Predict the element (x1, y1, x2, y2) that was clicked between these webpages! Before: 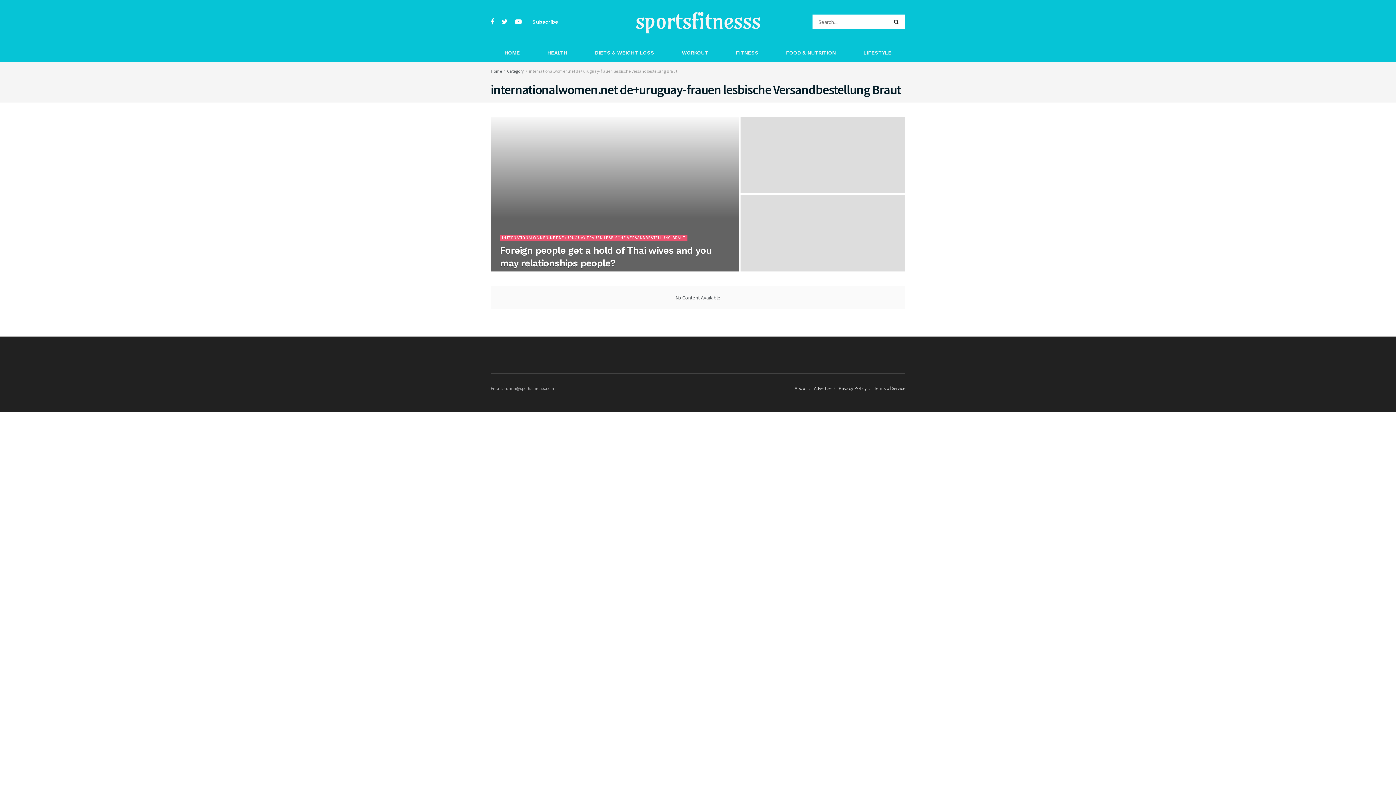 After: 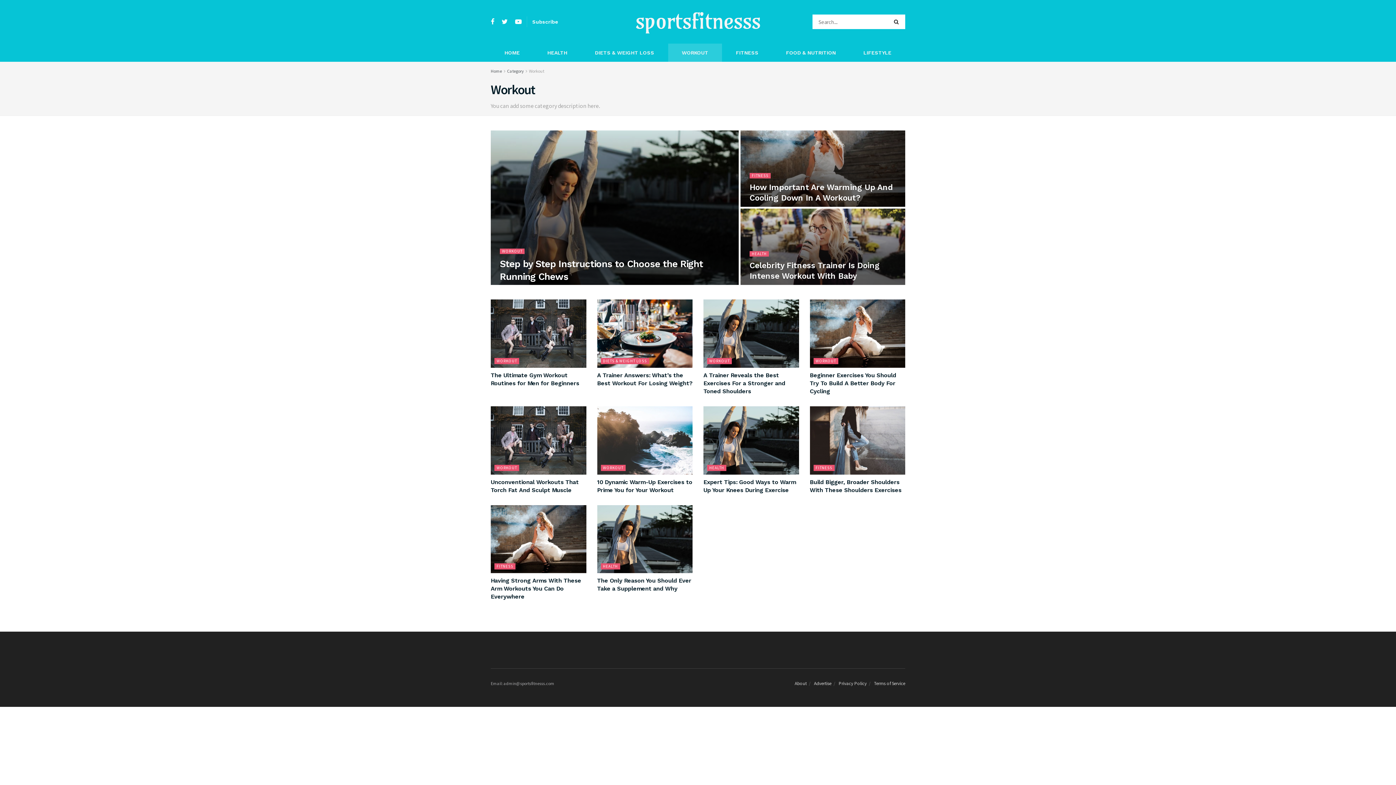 Action: bbox: (668, 43, 722, 61) label: WORKOUT